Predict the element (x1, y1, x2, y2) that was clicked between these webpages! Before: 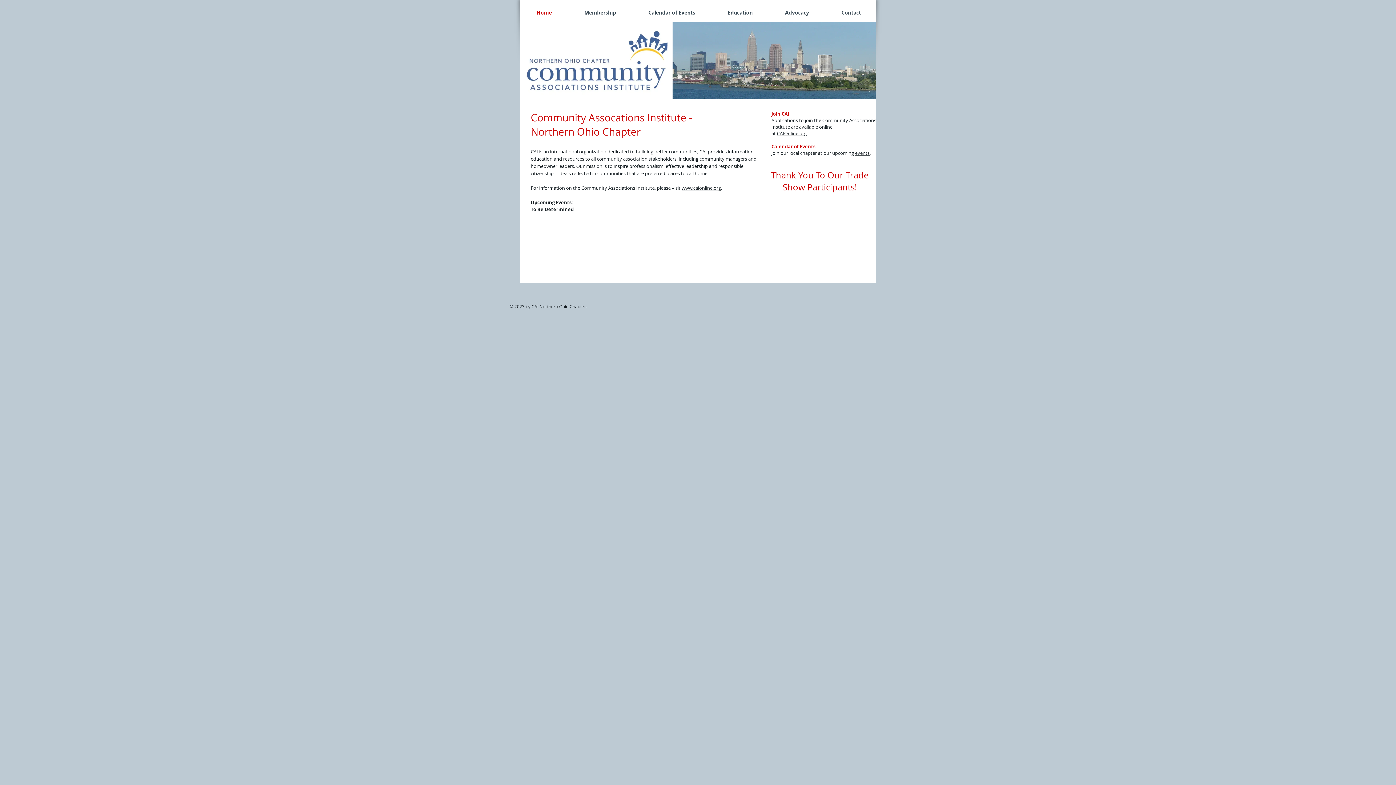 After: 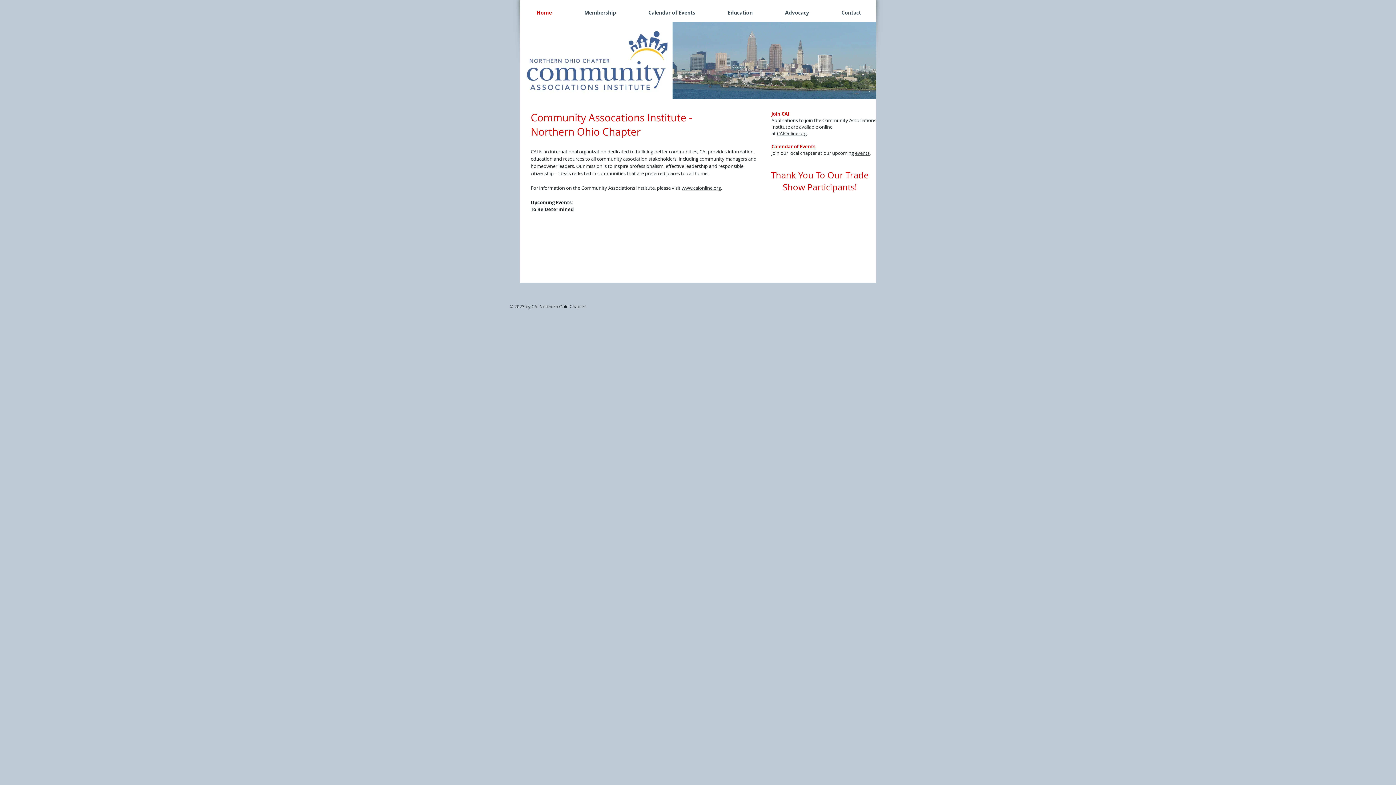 Action: bbox: (681, 184, 721, 191) label: www.caionline.org